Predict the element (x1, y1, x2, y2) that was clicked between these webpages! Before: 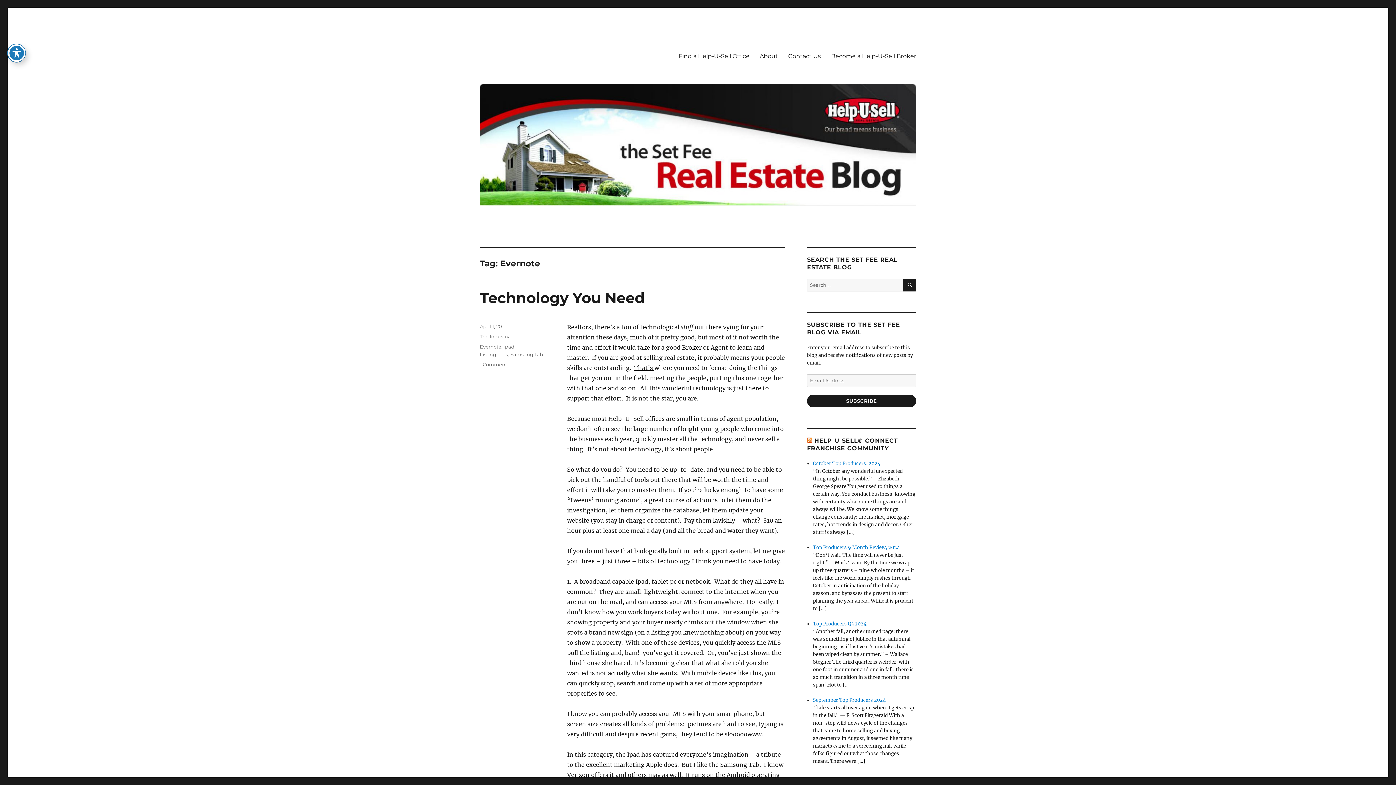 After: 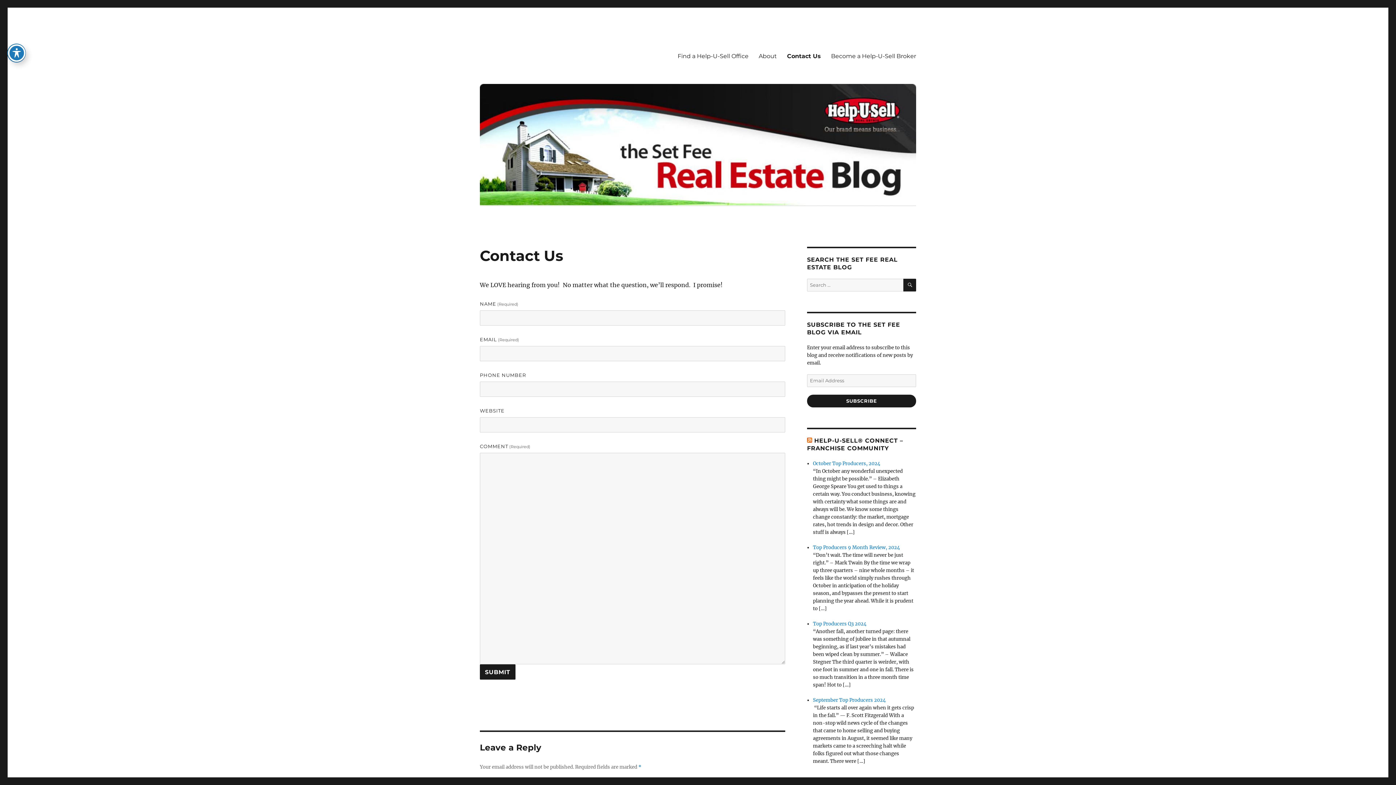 Action: bbox: (783, 48, 826, 63) label: Contact Us